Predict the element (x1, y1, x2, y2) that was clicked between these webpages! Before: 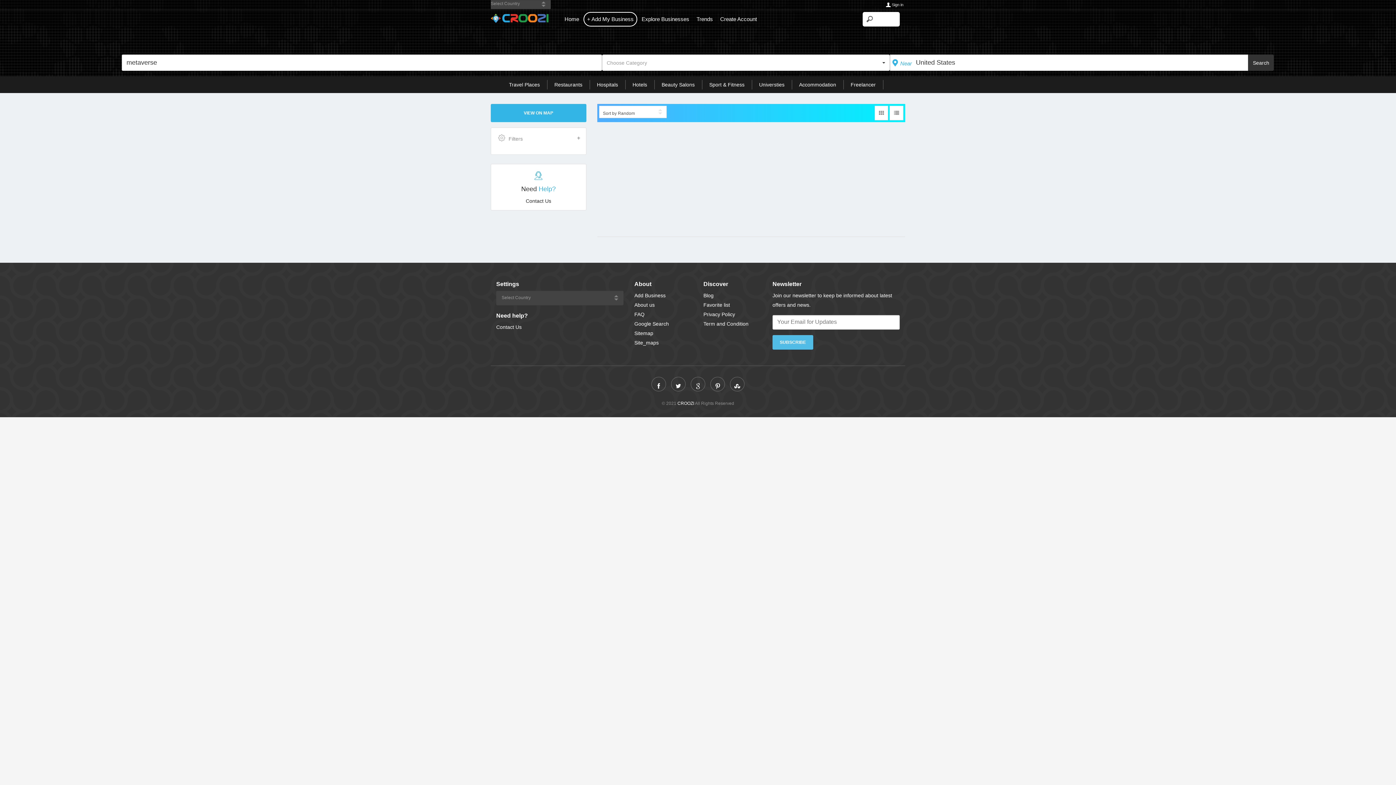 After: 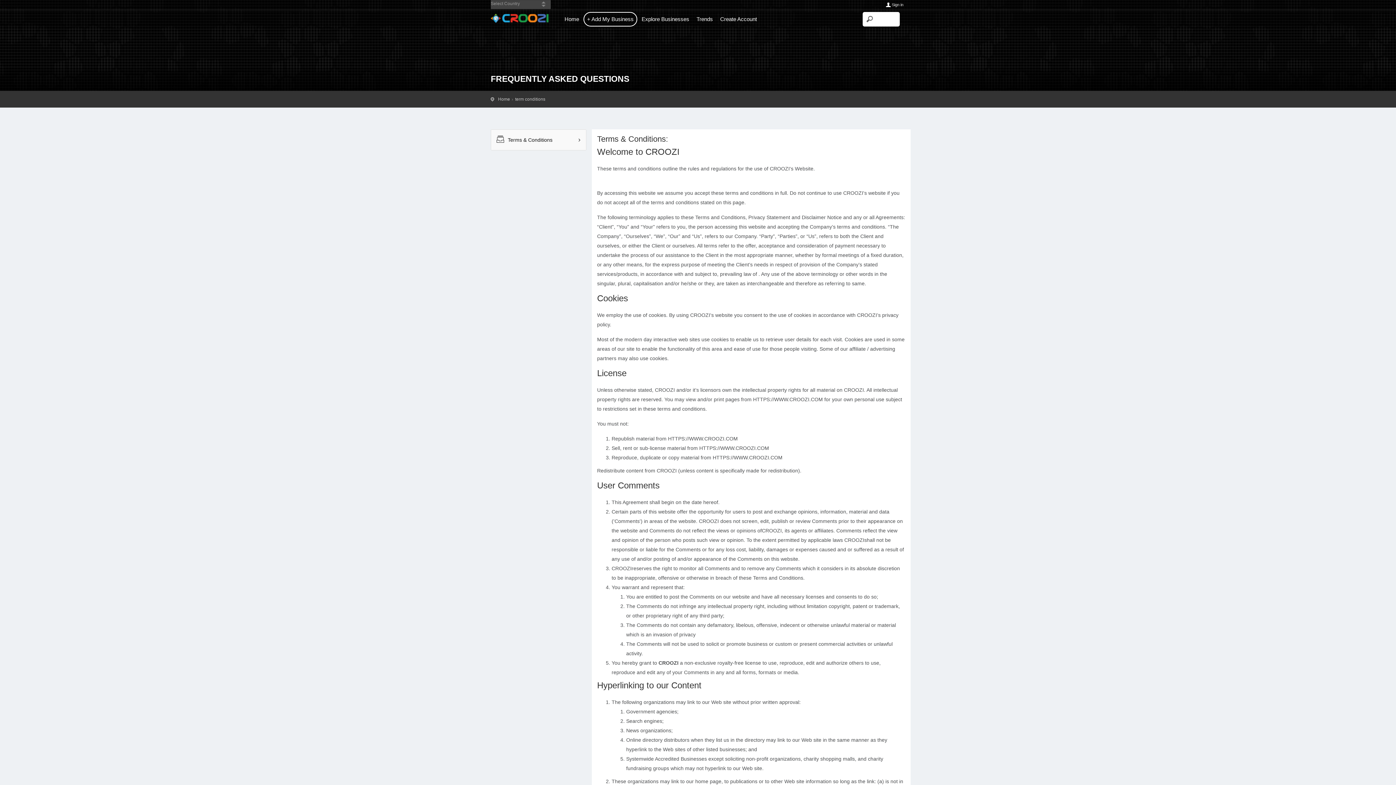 Action: bbox: (703, 321, 748, 326) label: Term and Condition